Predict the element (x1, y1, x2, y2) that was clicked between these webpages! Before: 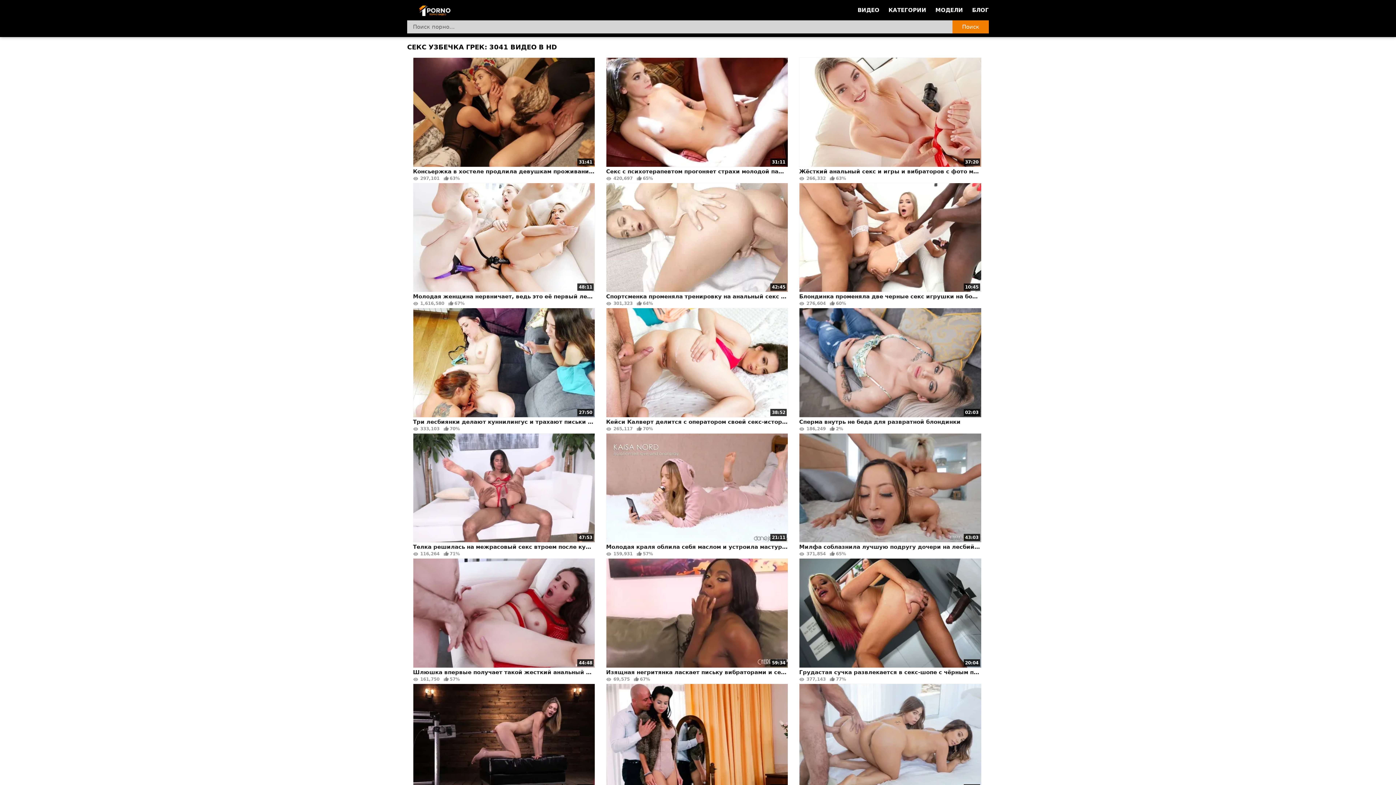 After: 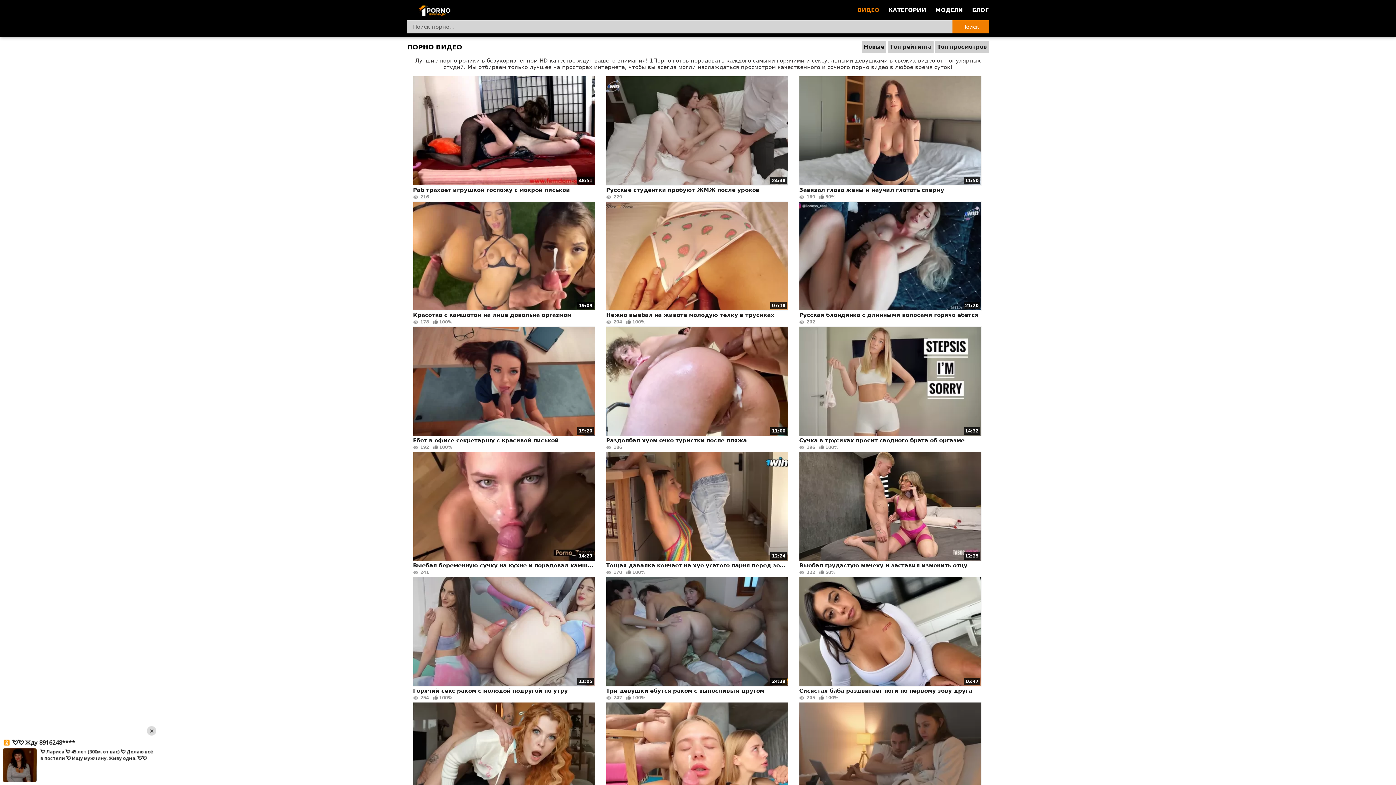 Action: label: ВИДЕО bbox: (857, 6, 879, 13)